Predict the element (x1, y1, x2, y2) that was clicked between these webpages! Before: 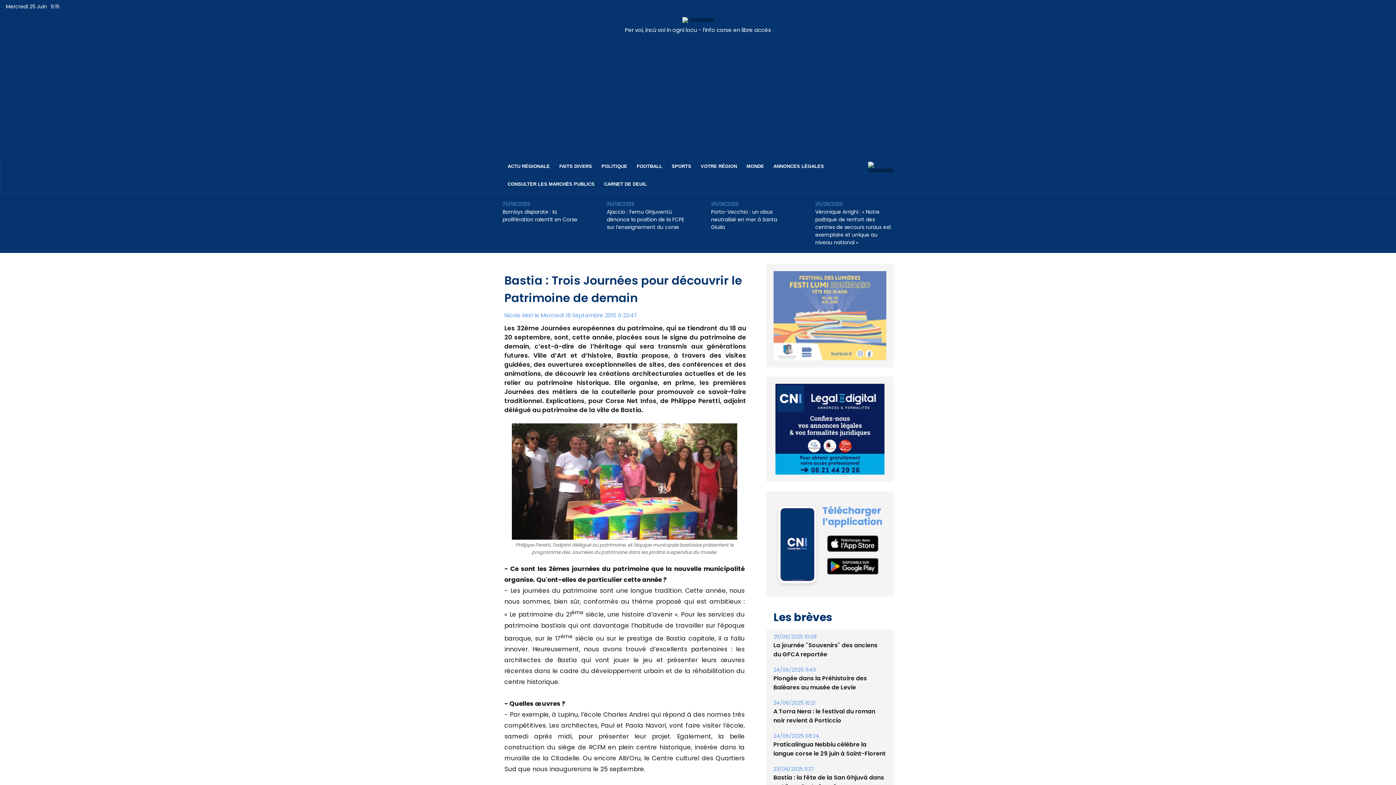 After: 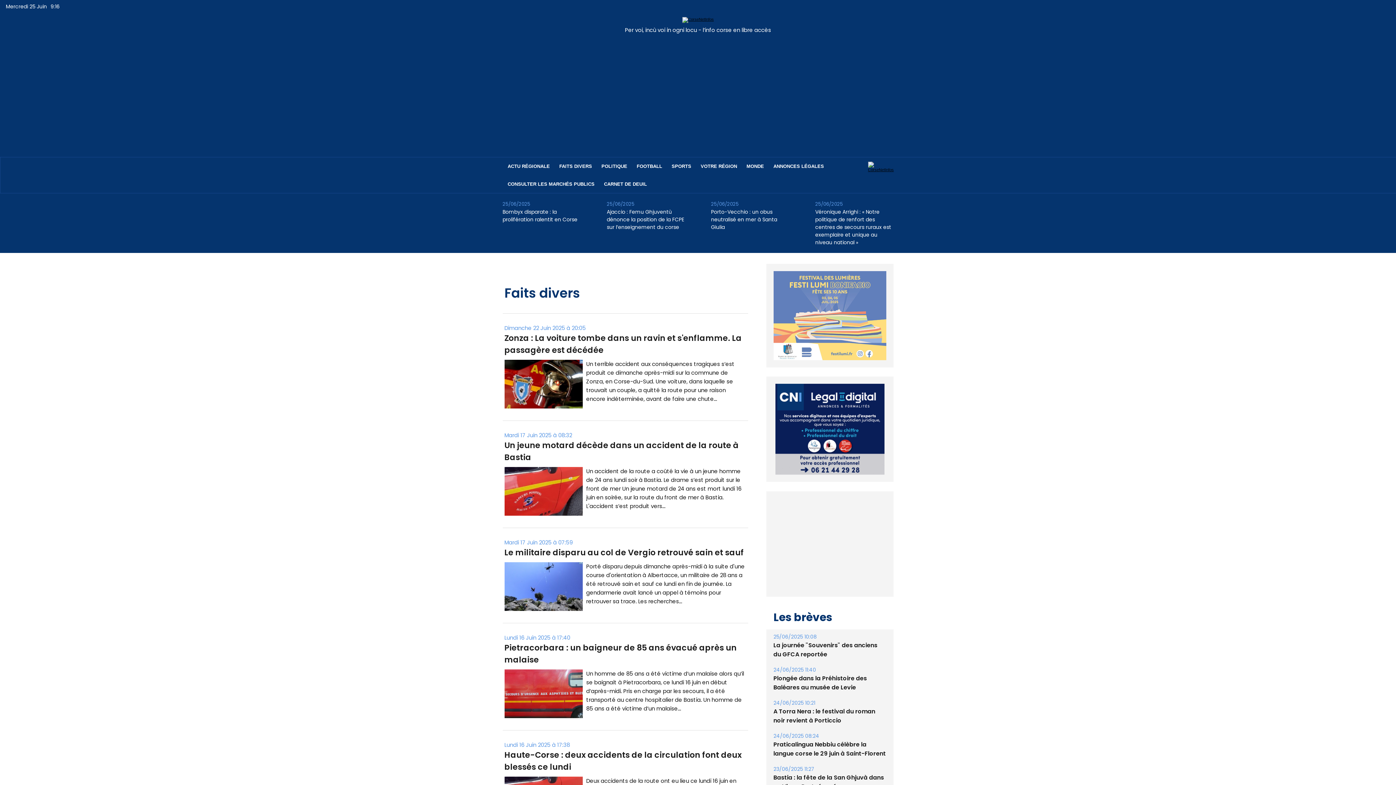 Action: bbox: (554, 157, 596, 175) label: FAITS DIVERS